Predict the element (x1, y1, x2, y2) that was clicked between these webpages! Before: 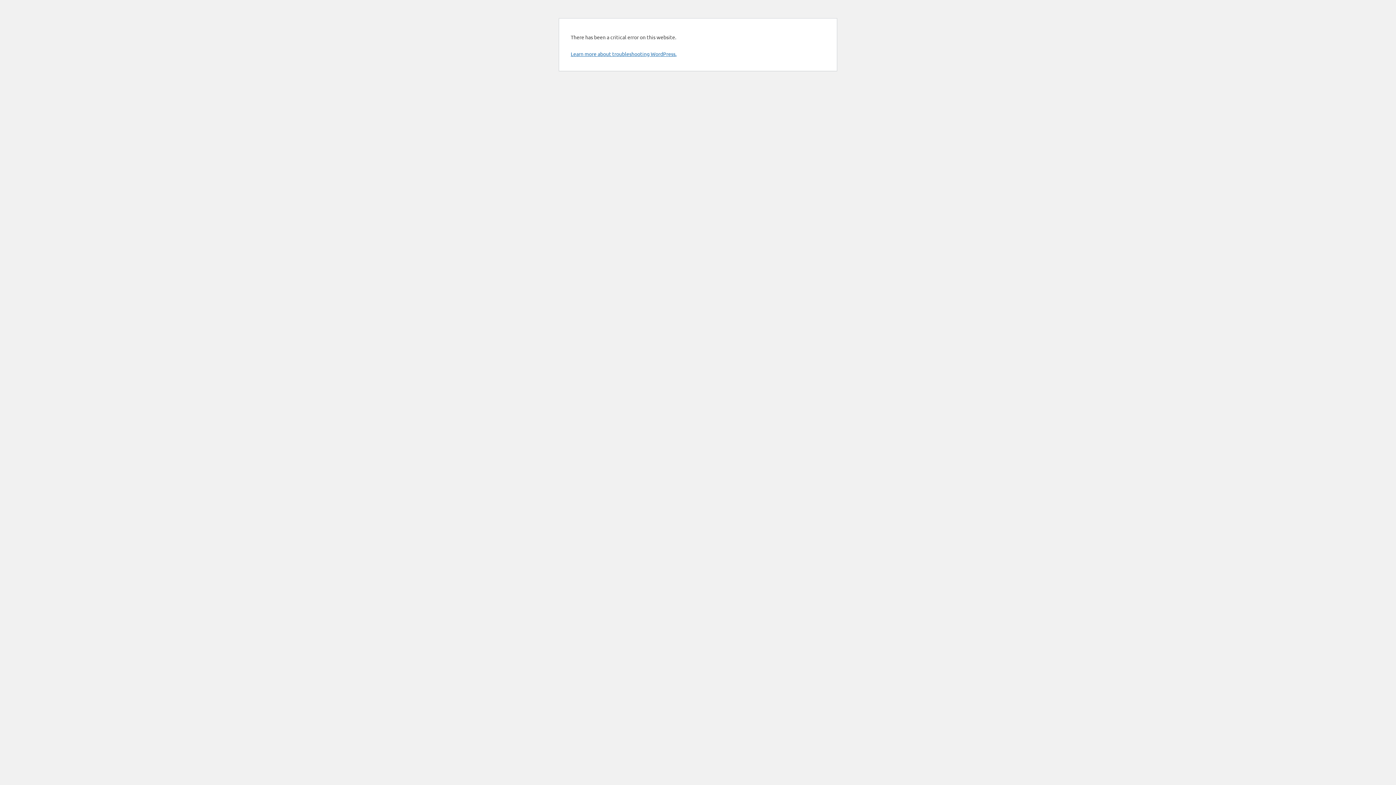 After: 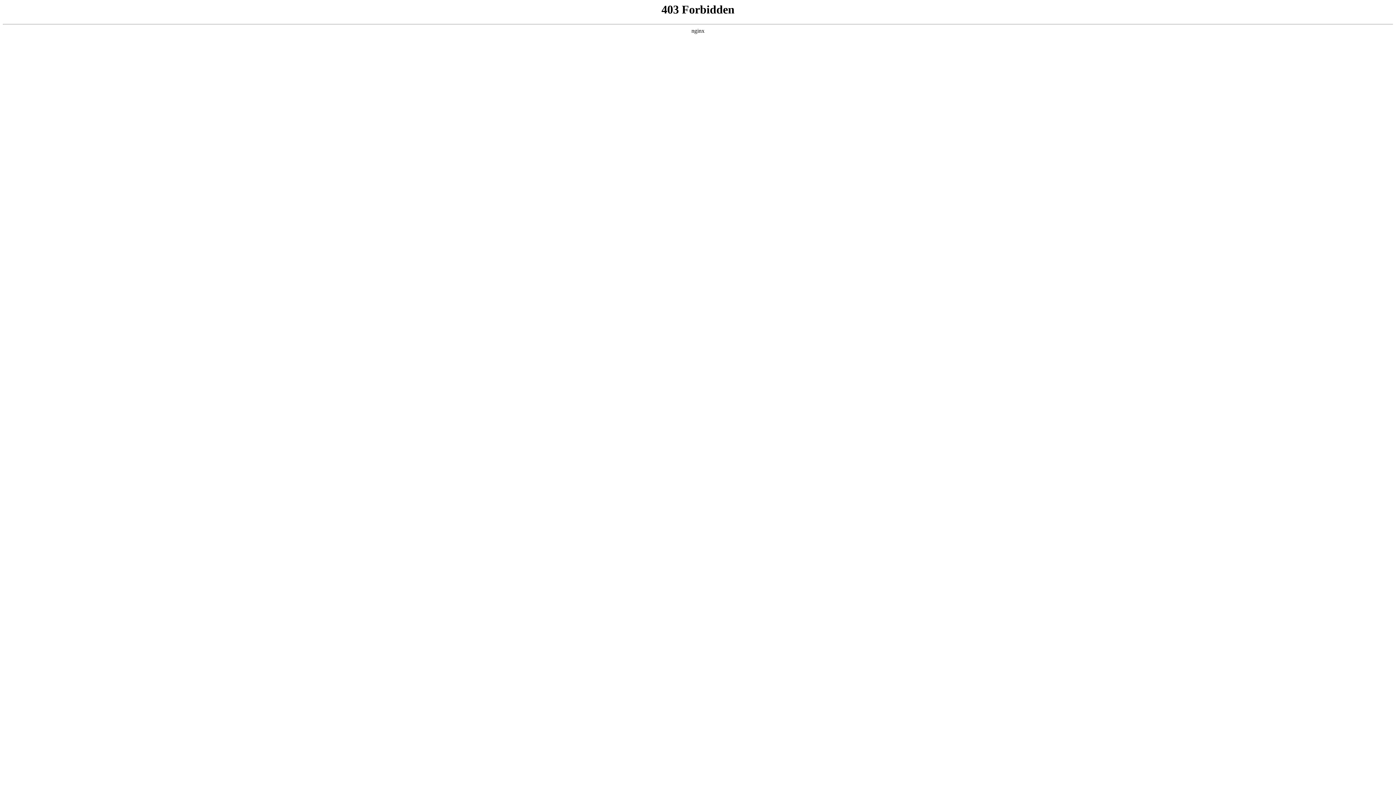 Action: label: Learn more about troubleshooting WordPress. bbox: (570, 50, 676, 57)